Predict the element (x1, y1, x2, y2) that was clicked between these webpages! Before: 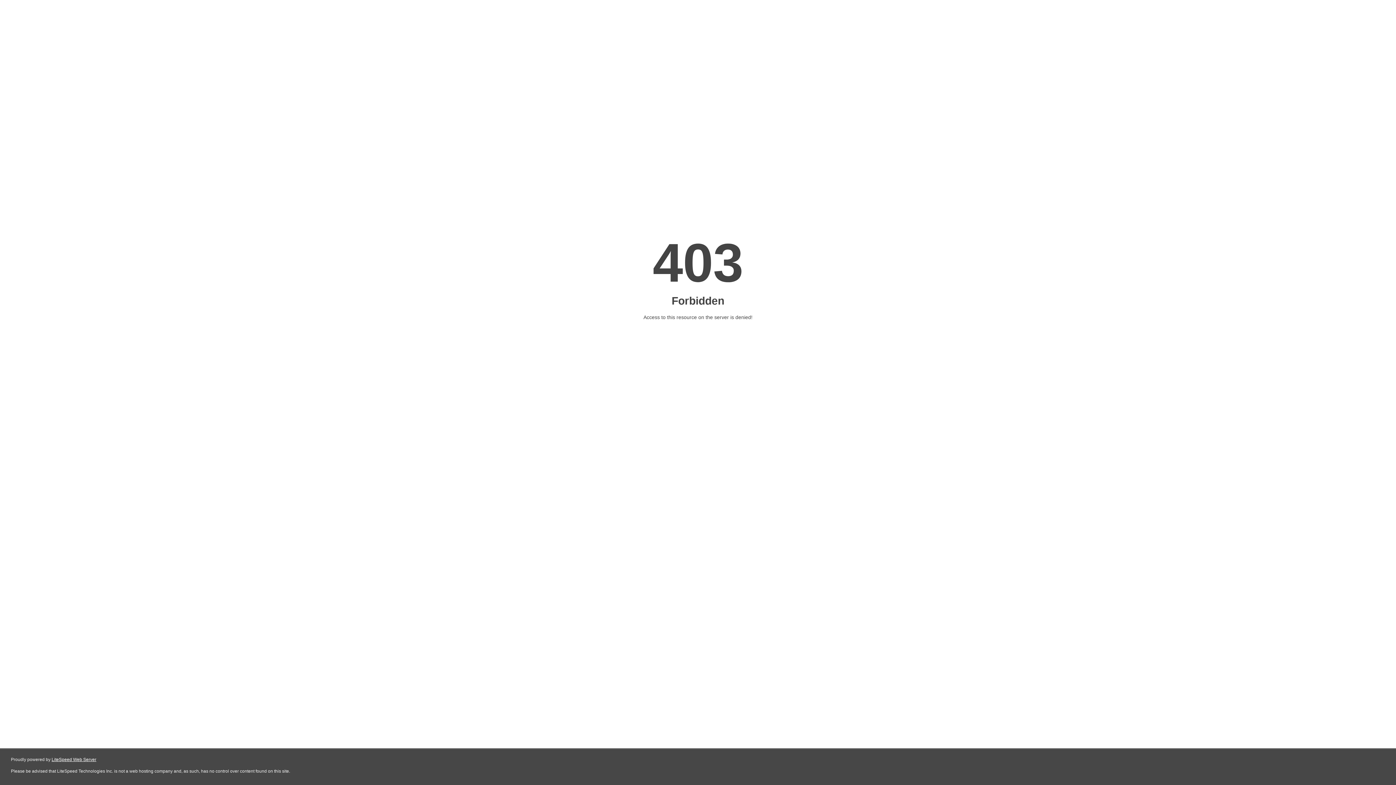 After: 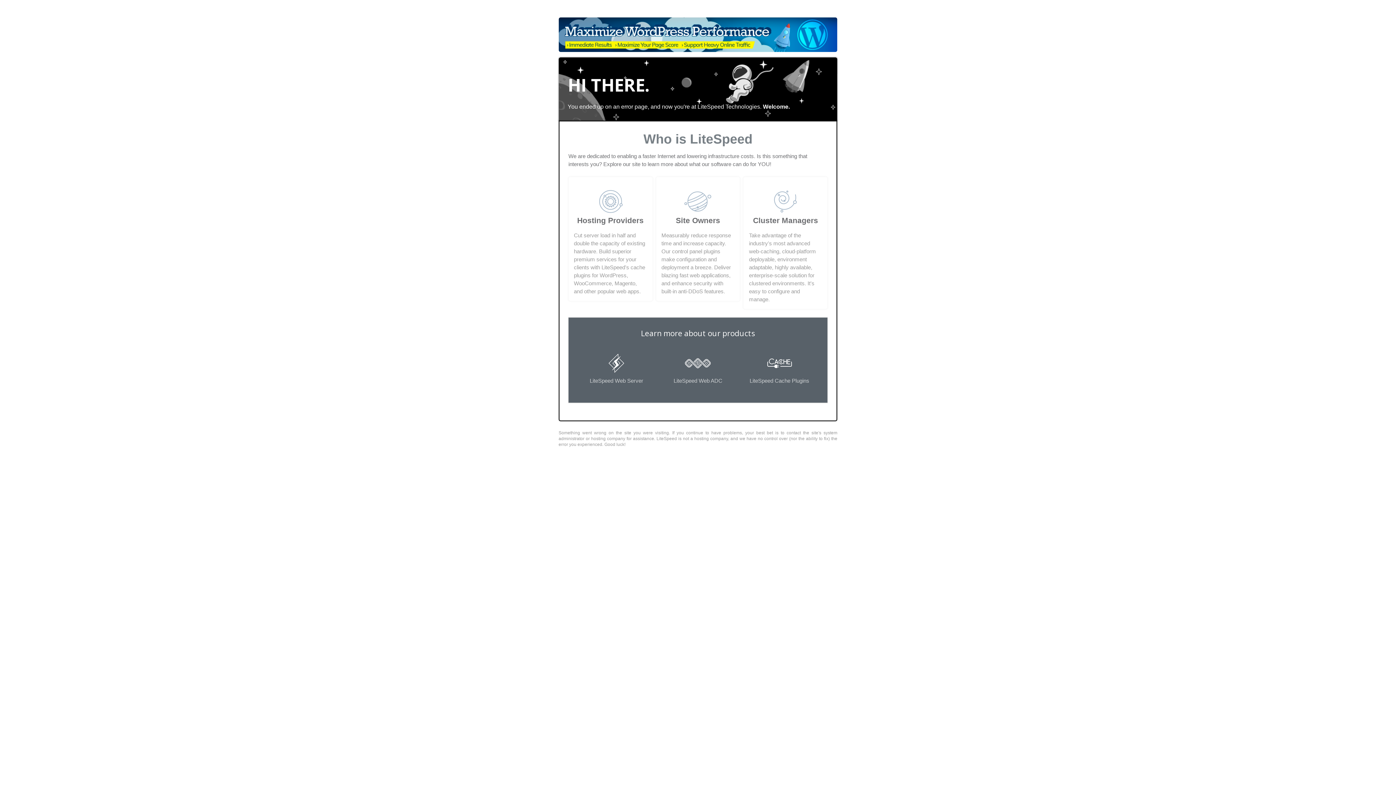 Action: label: LiteSpeed Web Server bbox: (51, 757, 96, 762)